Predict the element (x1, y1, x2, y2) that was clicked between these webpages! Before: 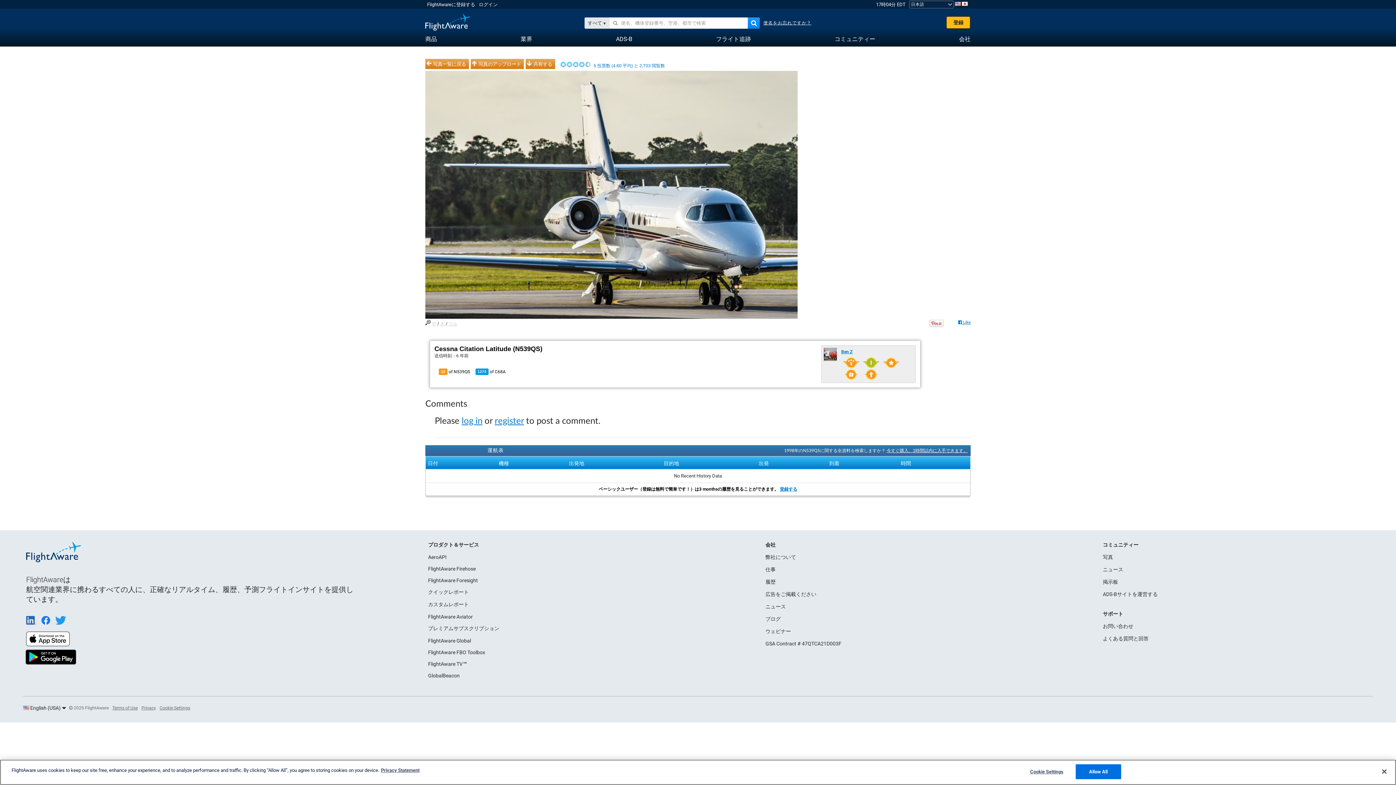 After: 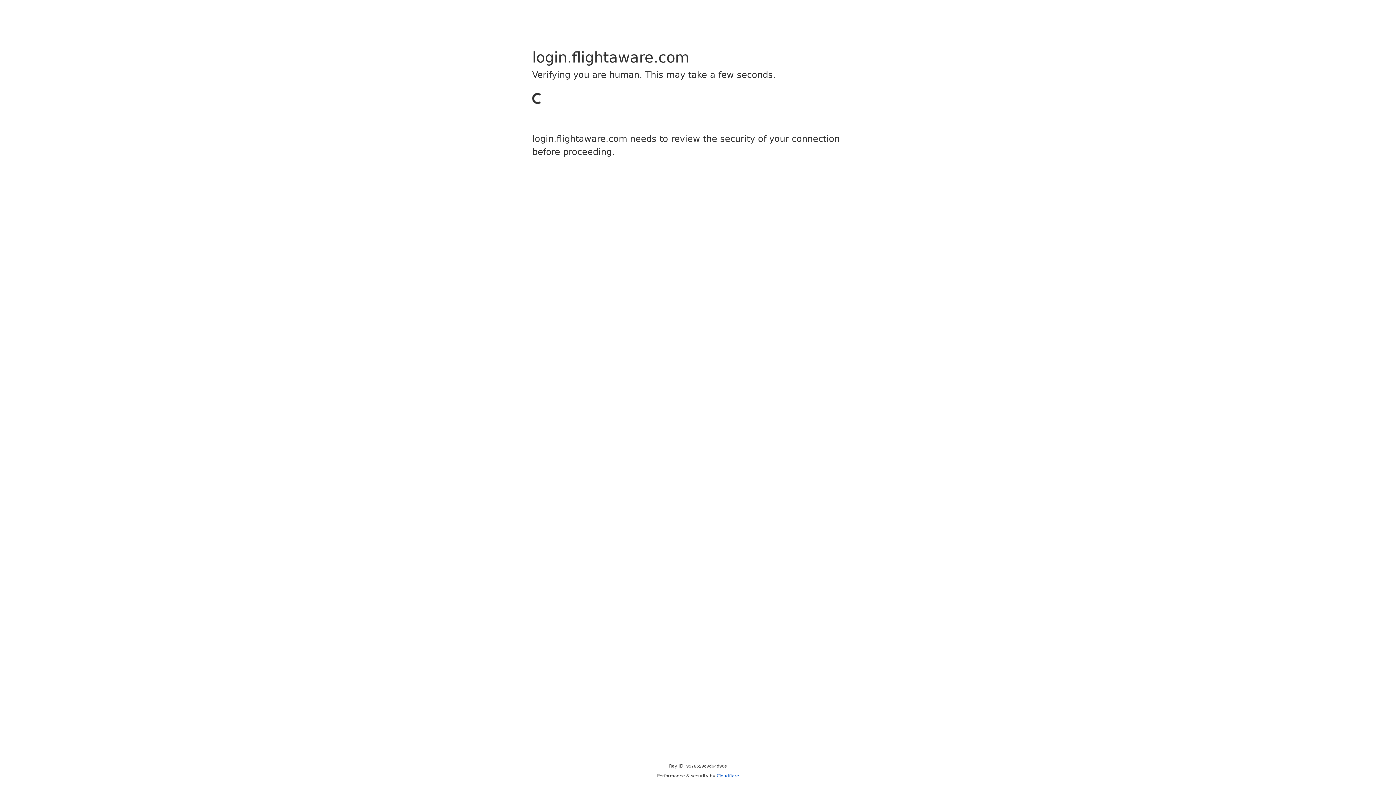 Action: bbox: (841, 349, 852, 354) label: Ben Z